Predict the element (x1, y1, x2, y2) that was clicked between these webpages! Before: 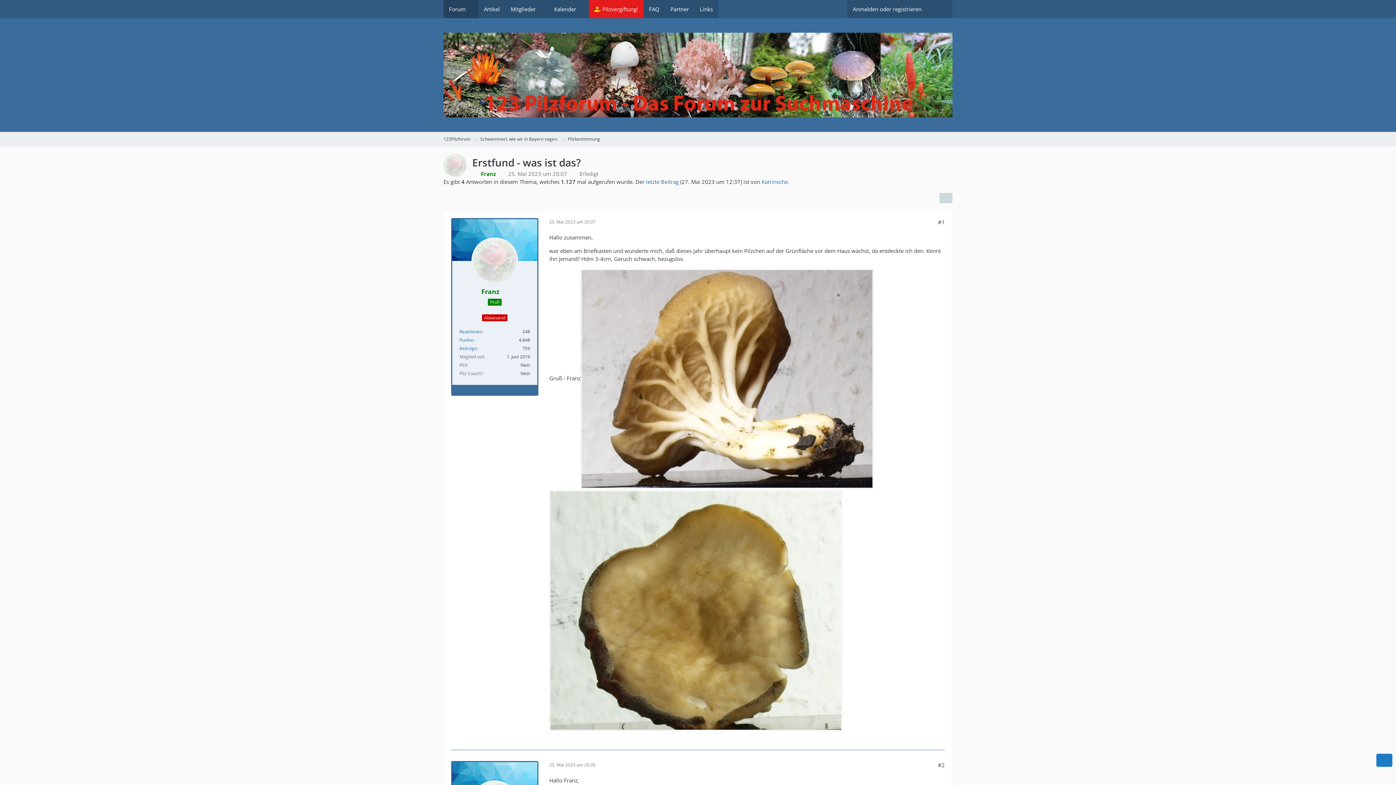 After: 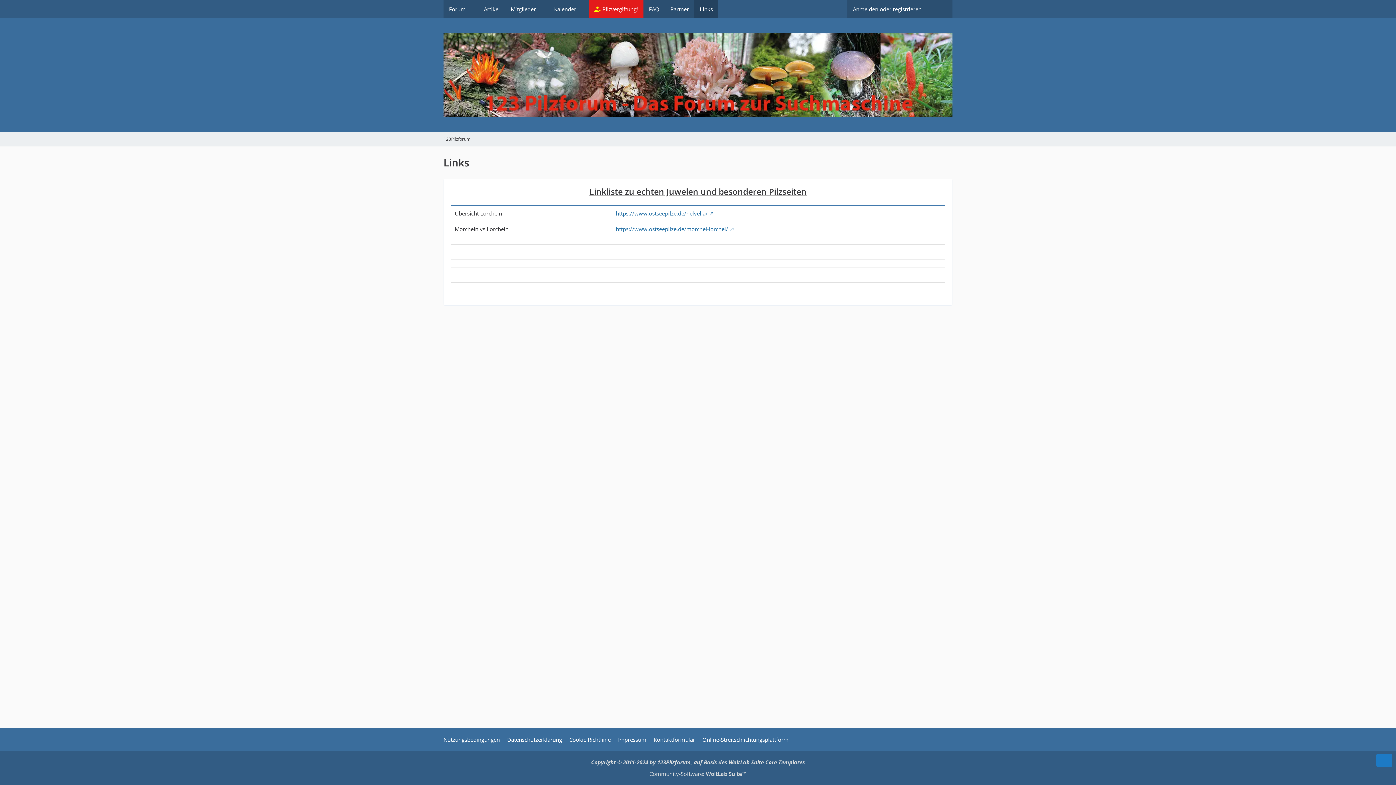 Action: bbox: (694, 0, 718, 18) label: Links